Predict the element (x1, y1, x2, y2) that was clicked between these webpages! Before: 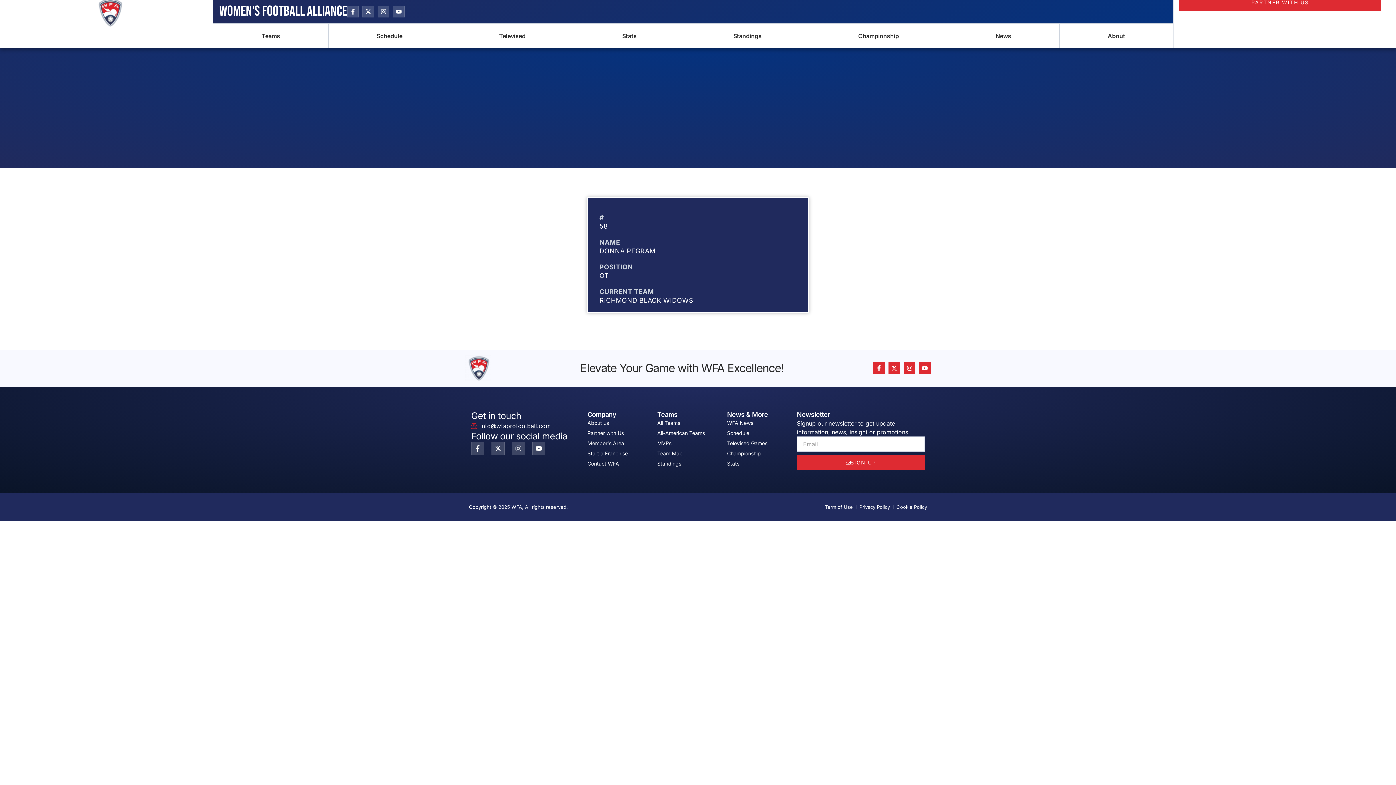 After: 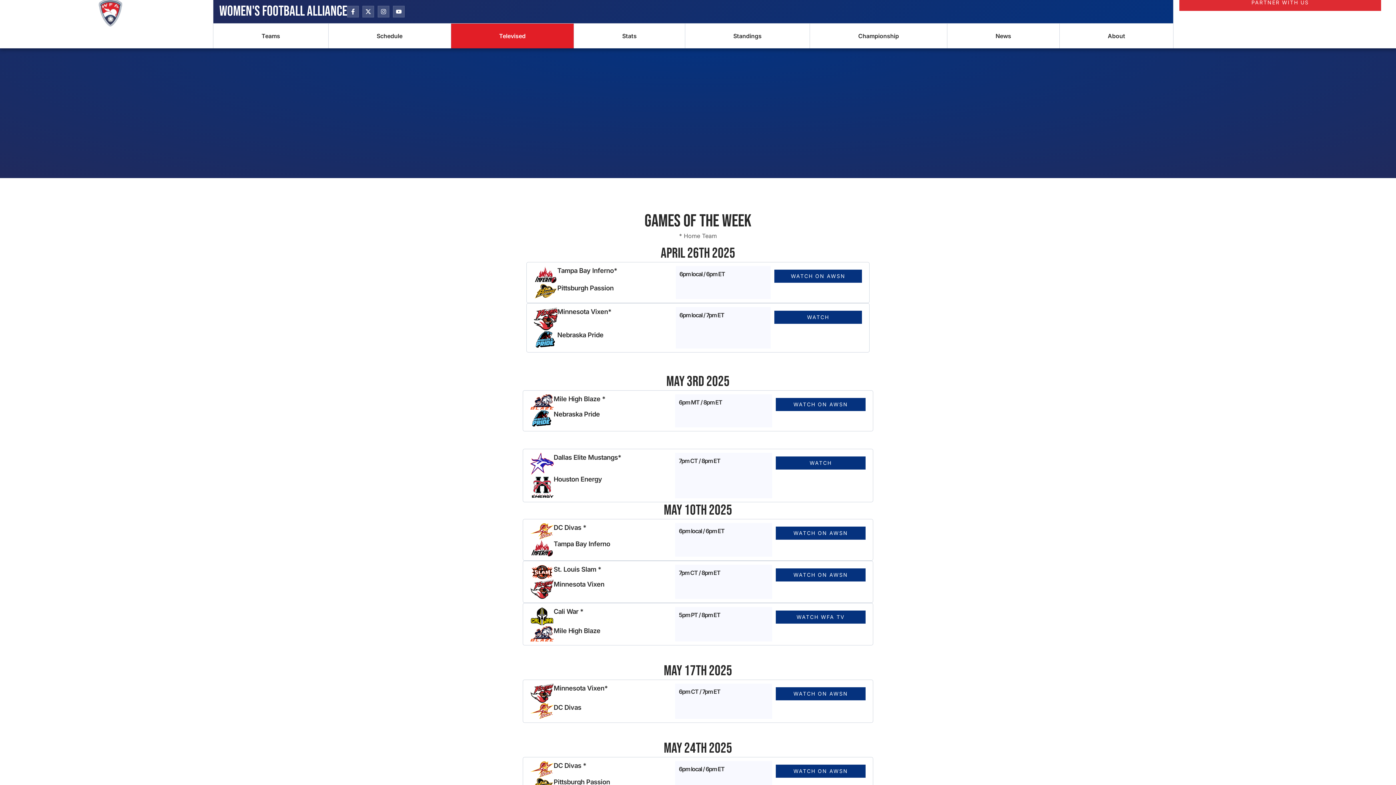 Action: label: Televised bbox: (451, 23, 573, 48)